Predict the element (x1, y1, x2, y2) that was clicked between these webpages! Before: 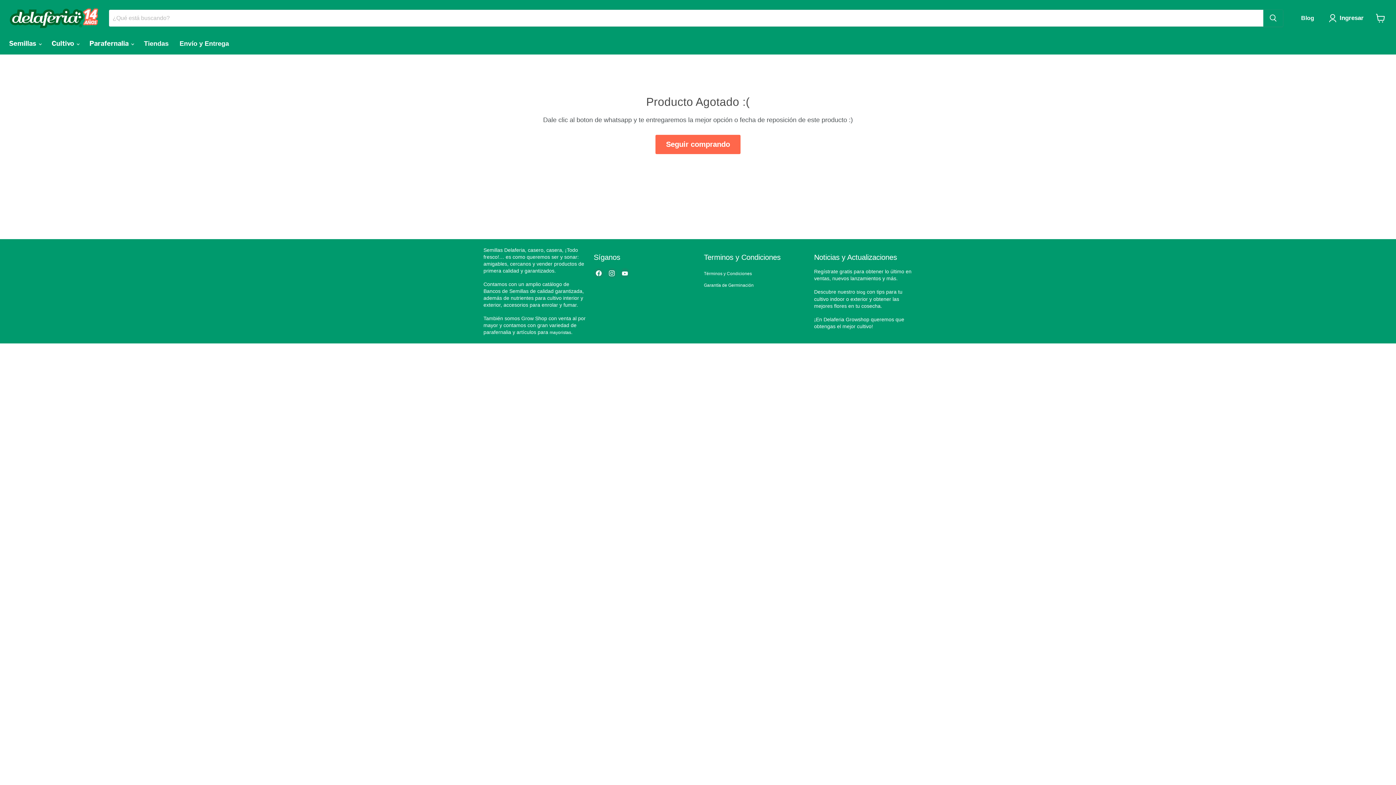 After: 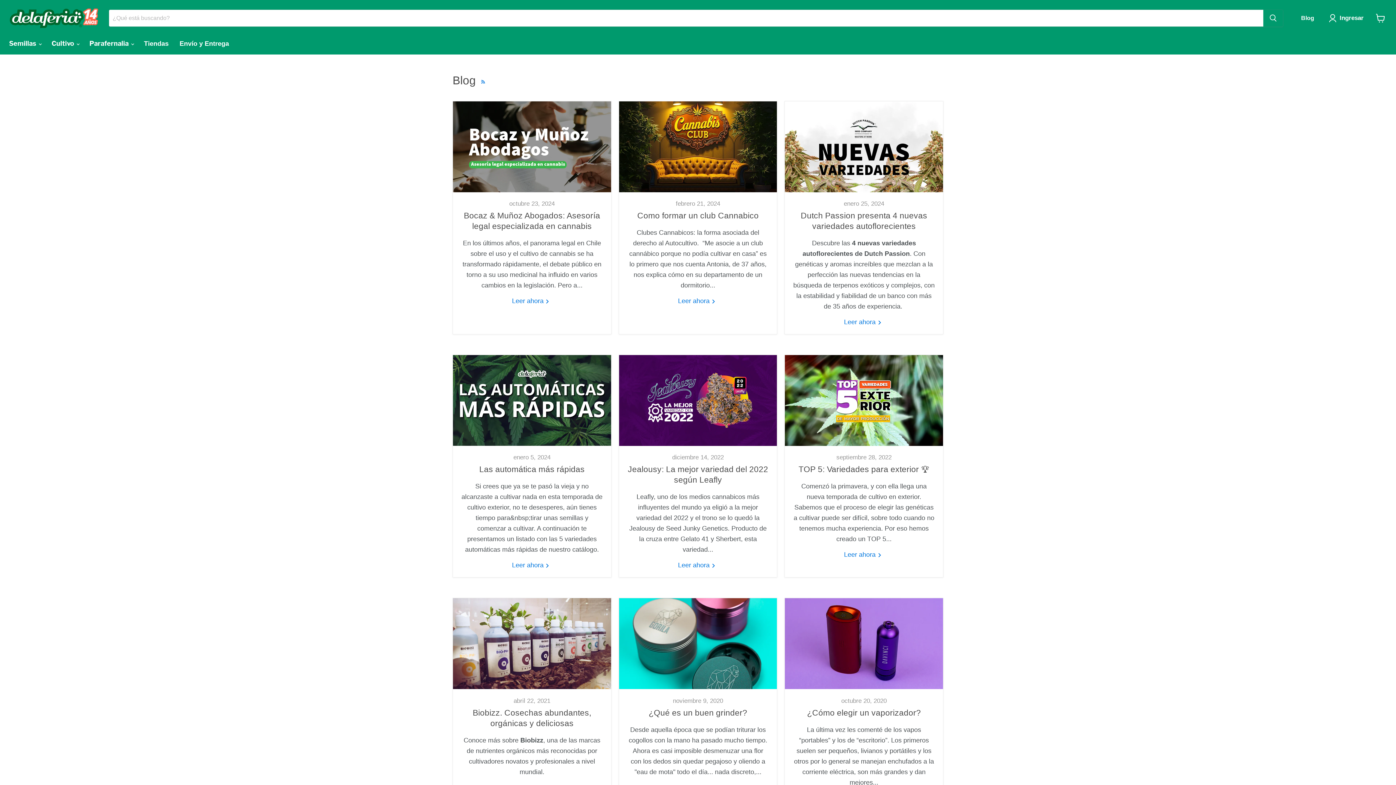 Action: label: Blog bbox: (1297, 13, 1314, 23)